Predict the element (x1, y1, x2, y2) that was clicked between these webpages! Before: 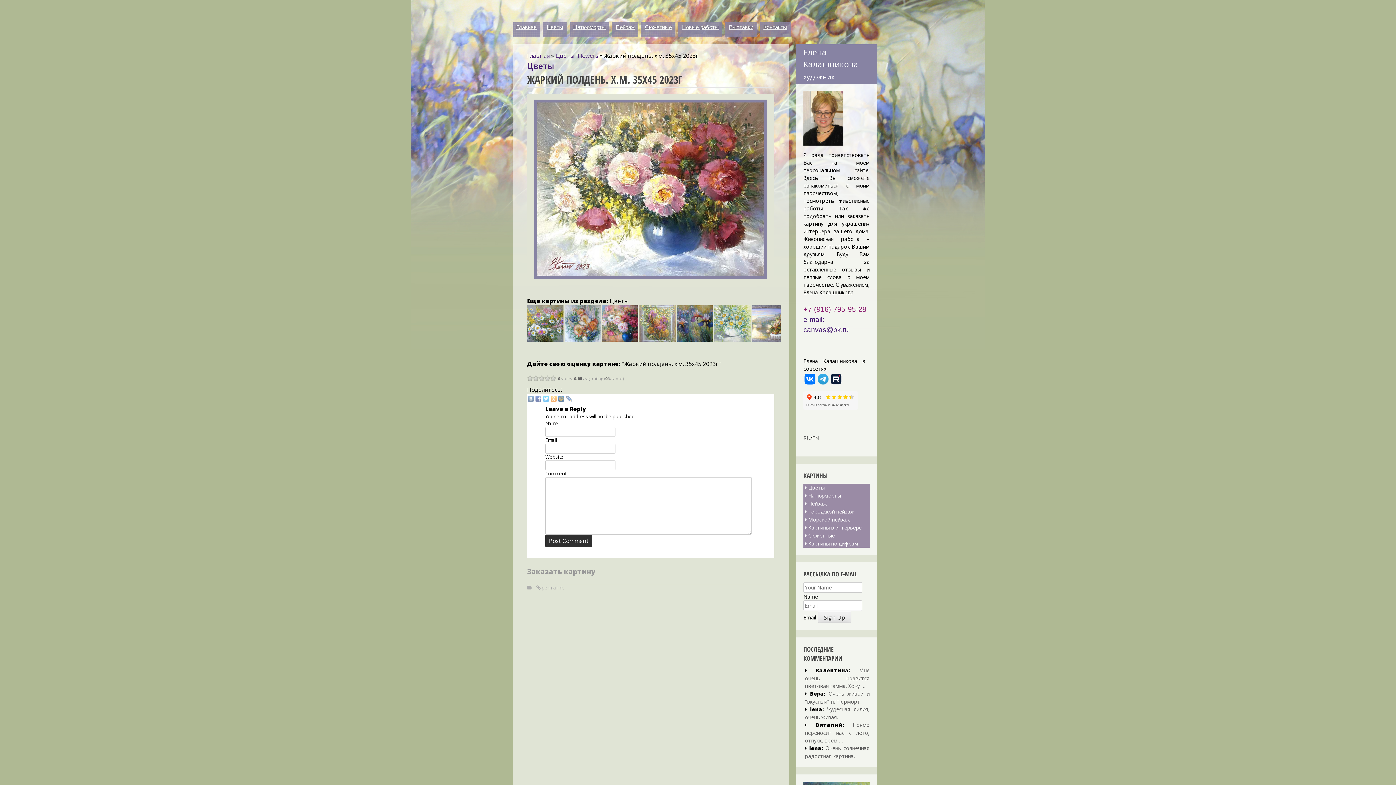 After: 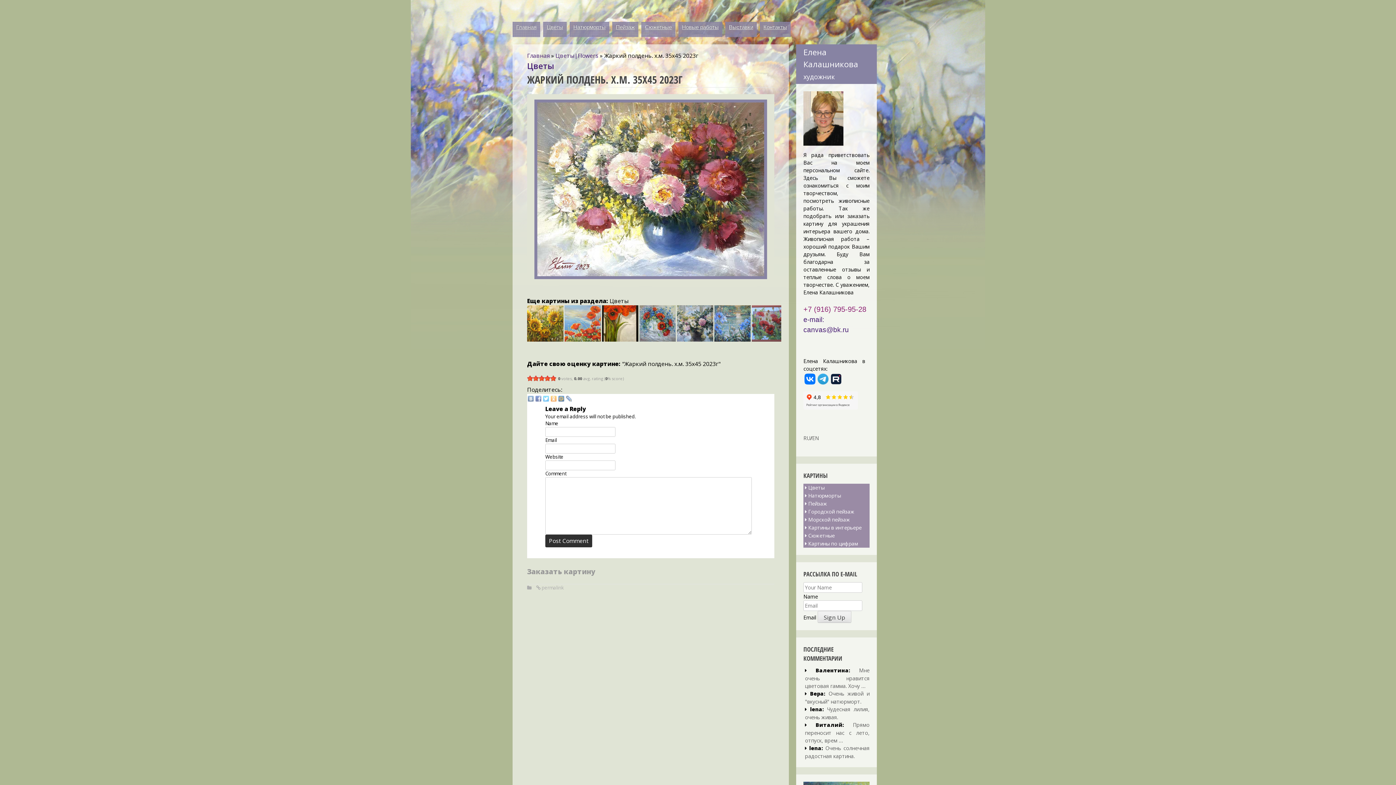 Action: label: 5 / 5 bbox: (550, 375, 556, 381)